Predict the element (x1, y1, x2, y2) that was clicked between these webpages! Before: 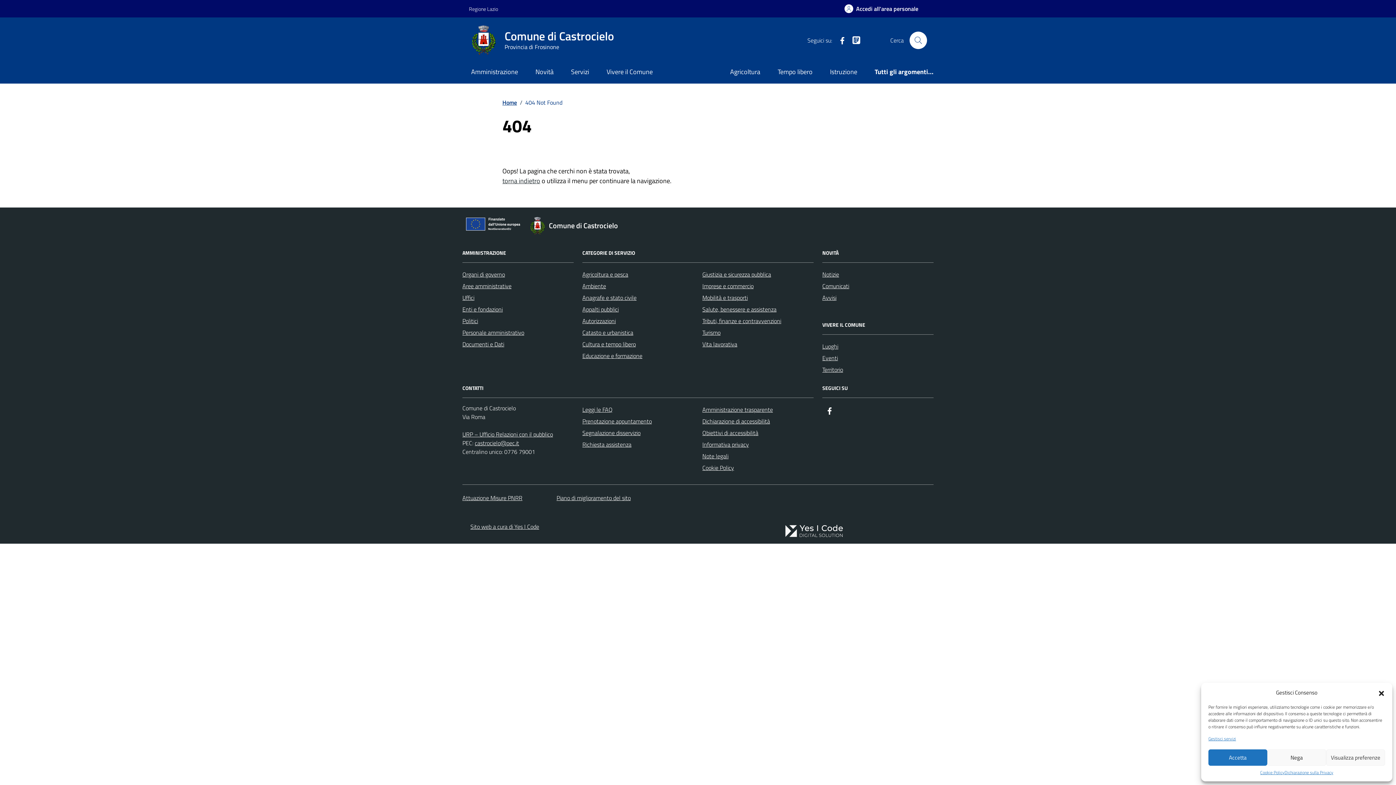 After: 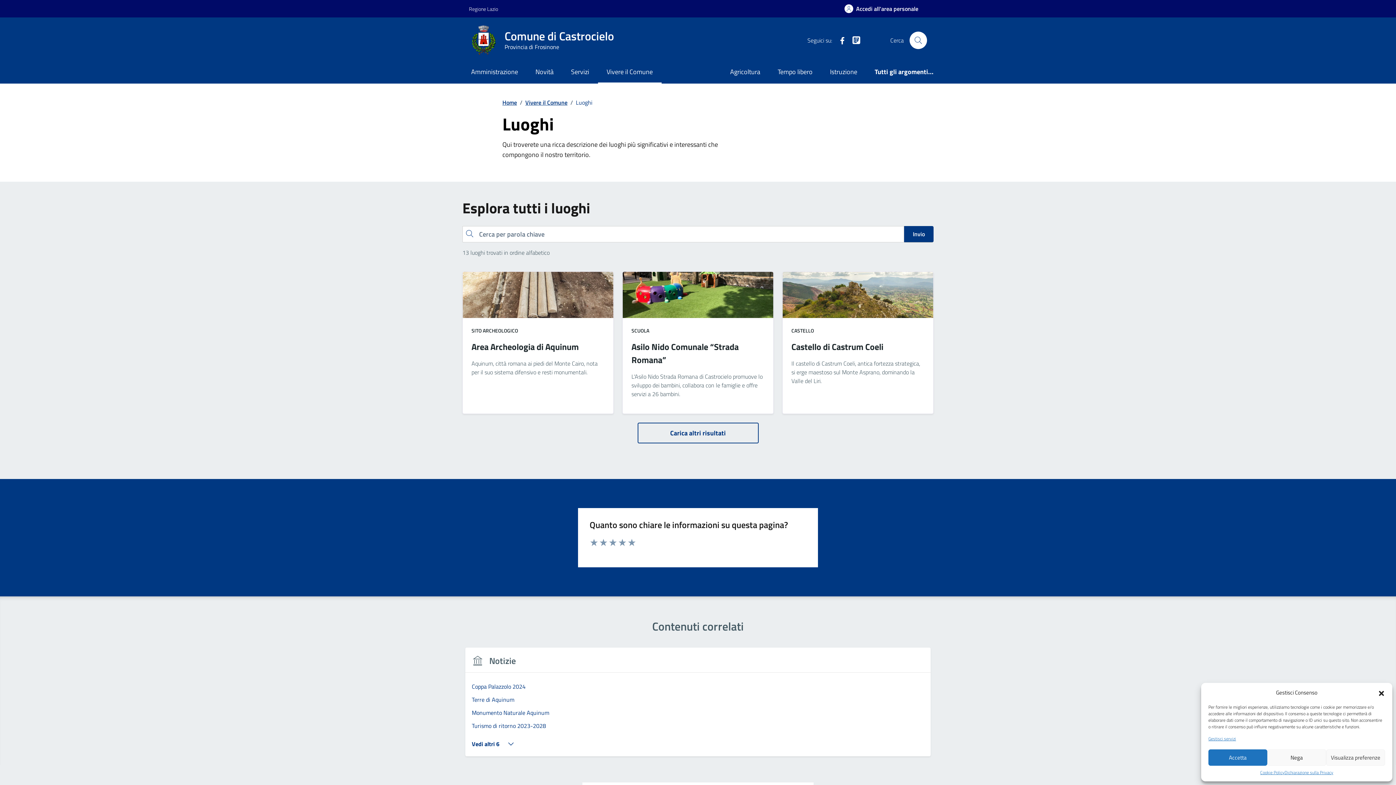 Action: bbox: (822, 340, 838, 352) label: Luoghi